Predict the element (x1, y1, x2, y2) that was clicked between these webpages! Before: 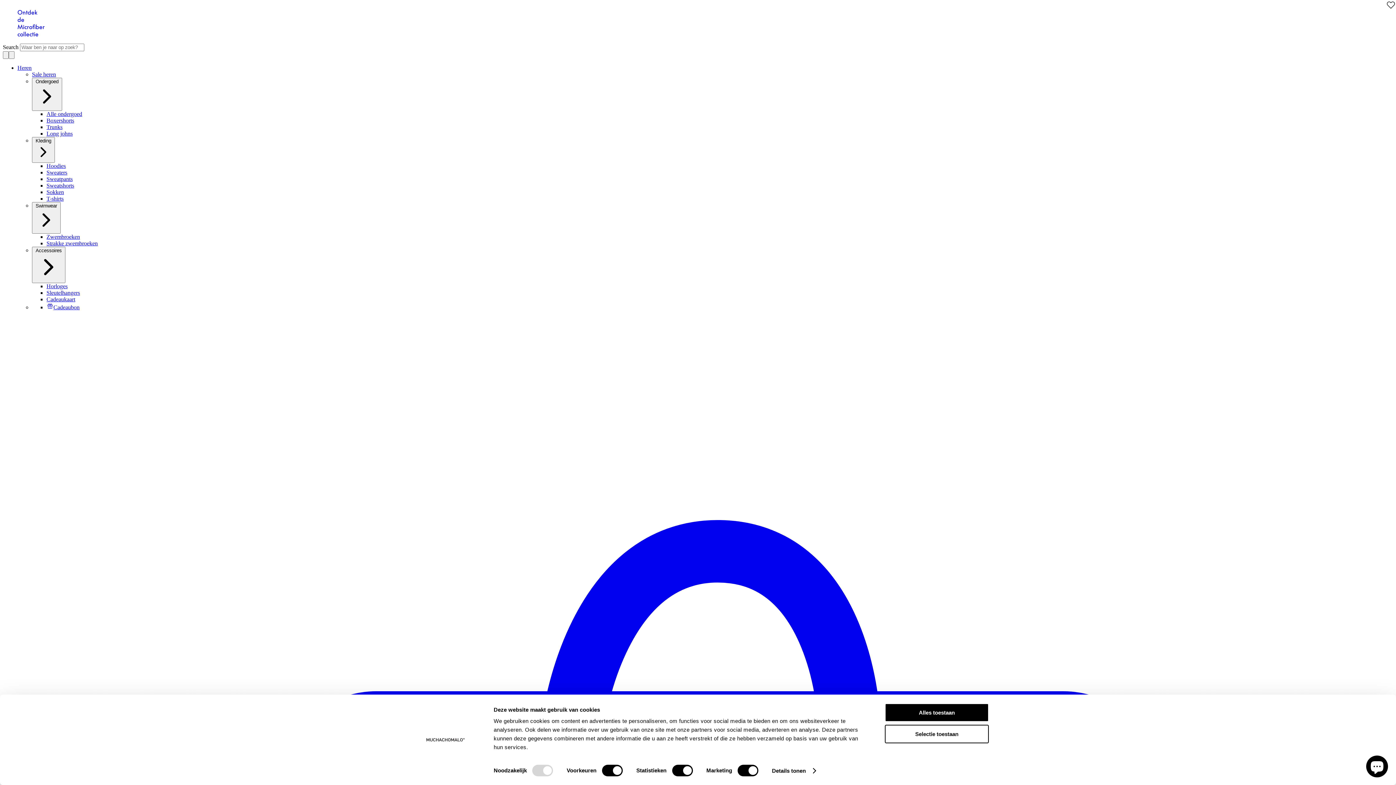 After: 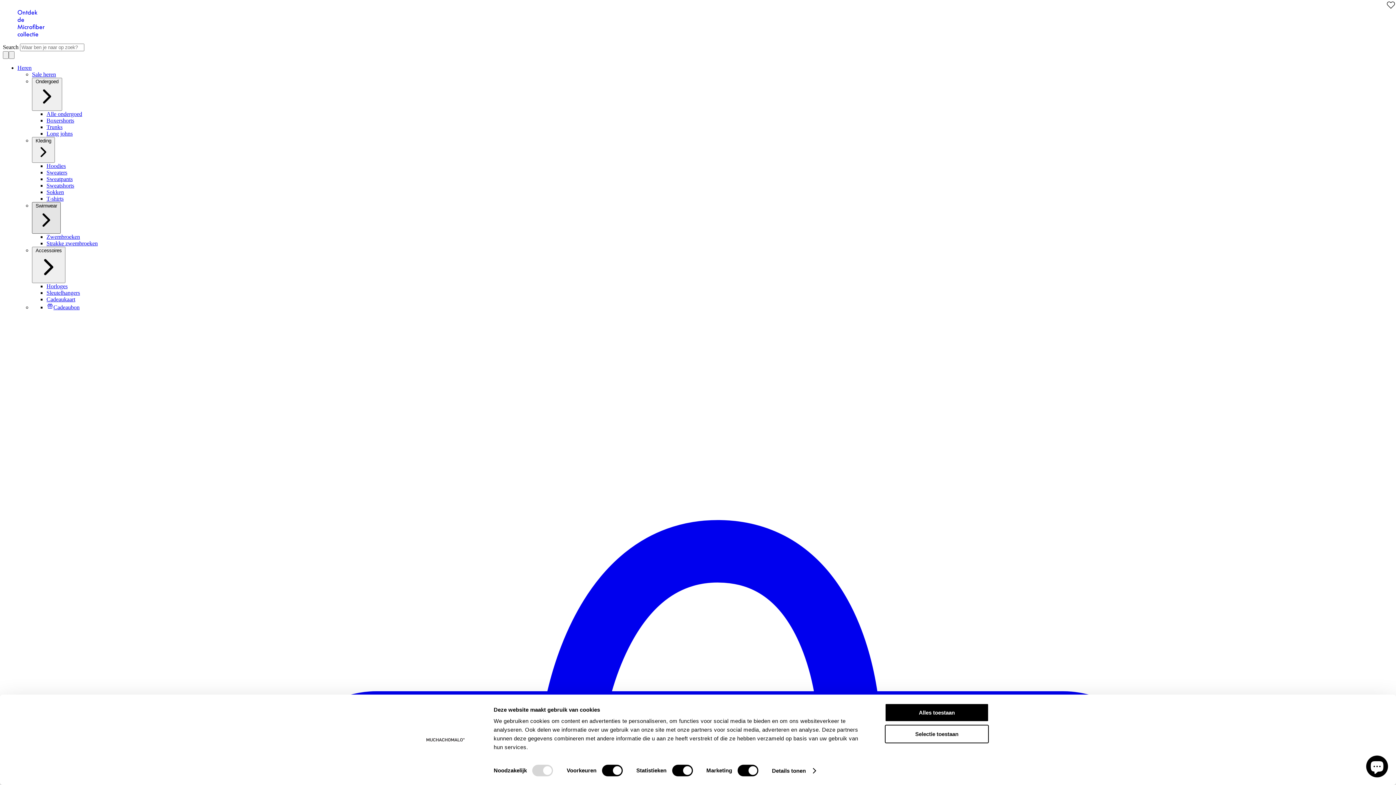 Action: label: Swimwear bbox: (32, 202, 60, 233)